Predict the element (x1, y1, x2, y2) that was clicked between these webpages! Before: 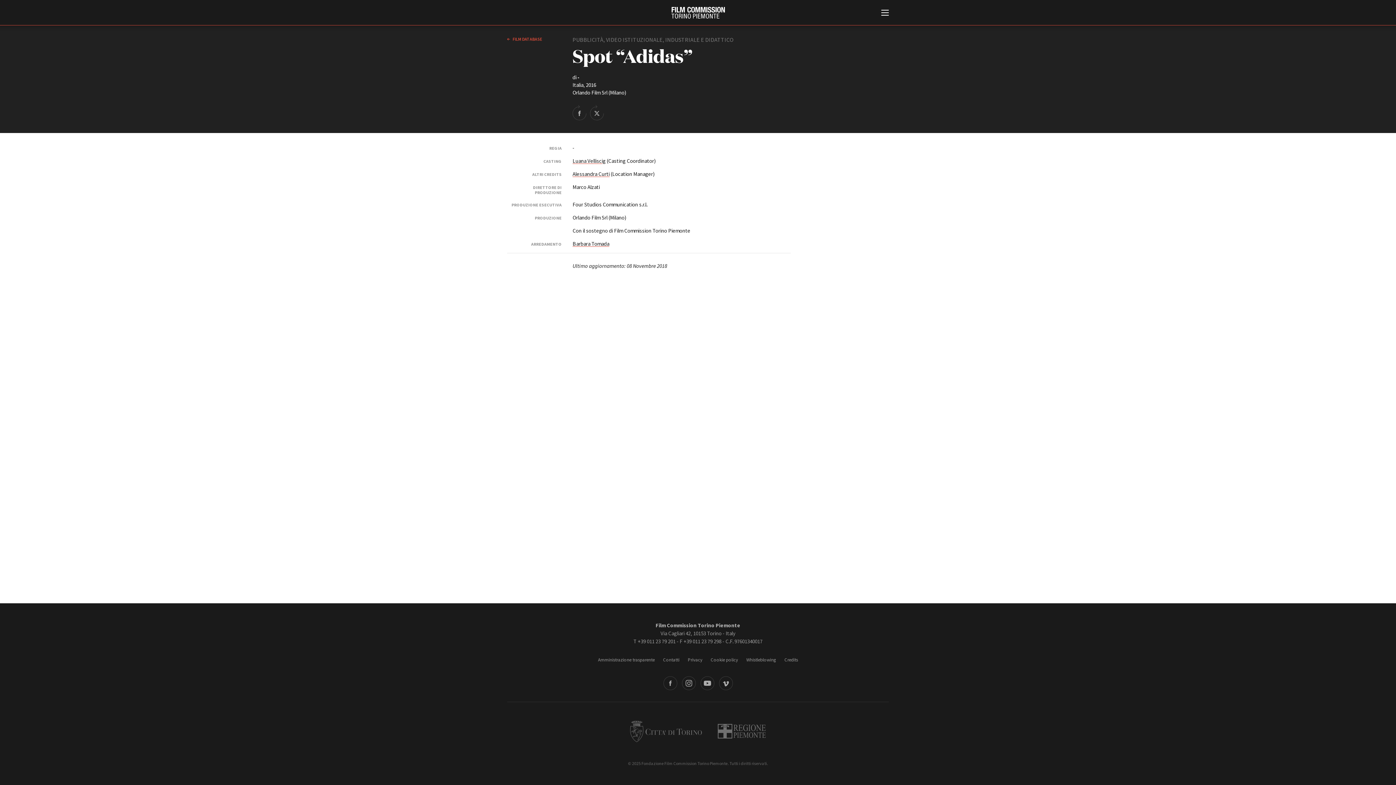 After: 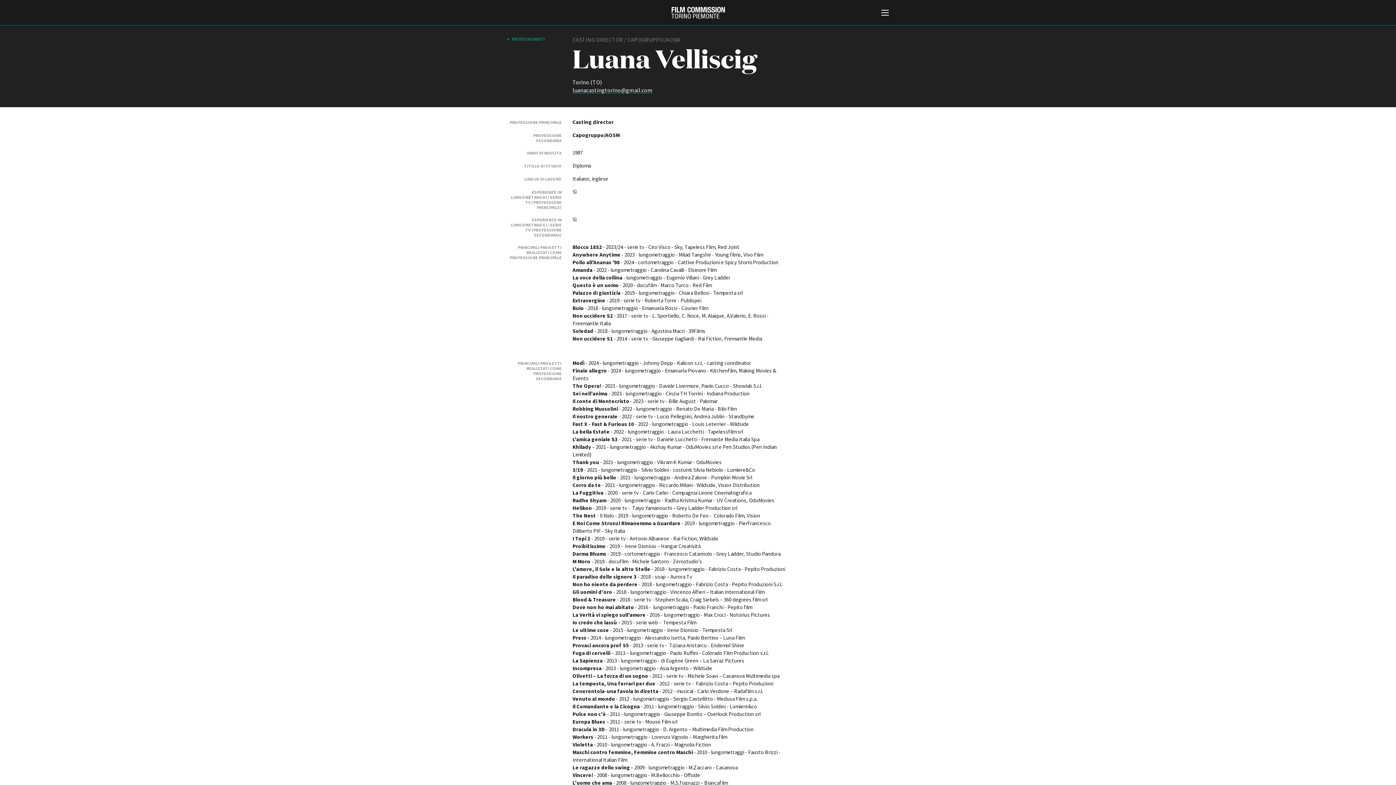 Action: label: Luana Velliscig bbox: (572, 157, 605, 164)